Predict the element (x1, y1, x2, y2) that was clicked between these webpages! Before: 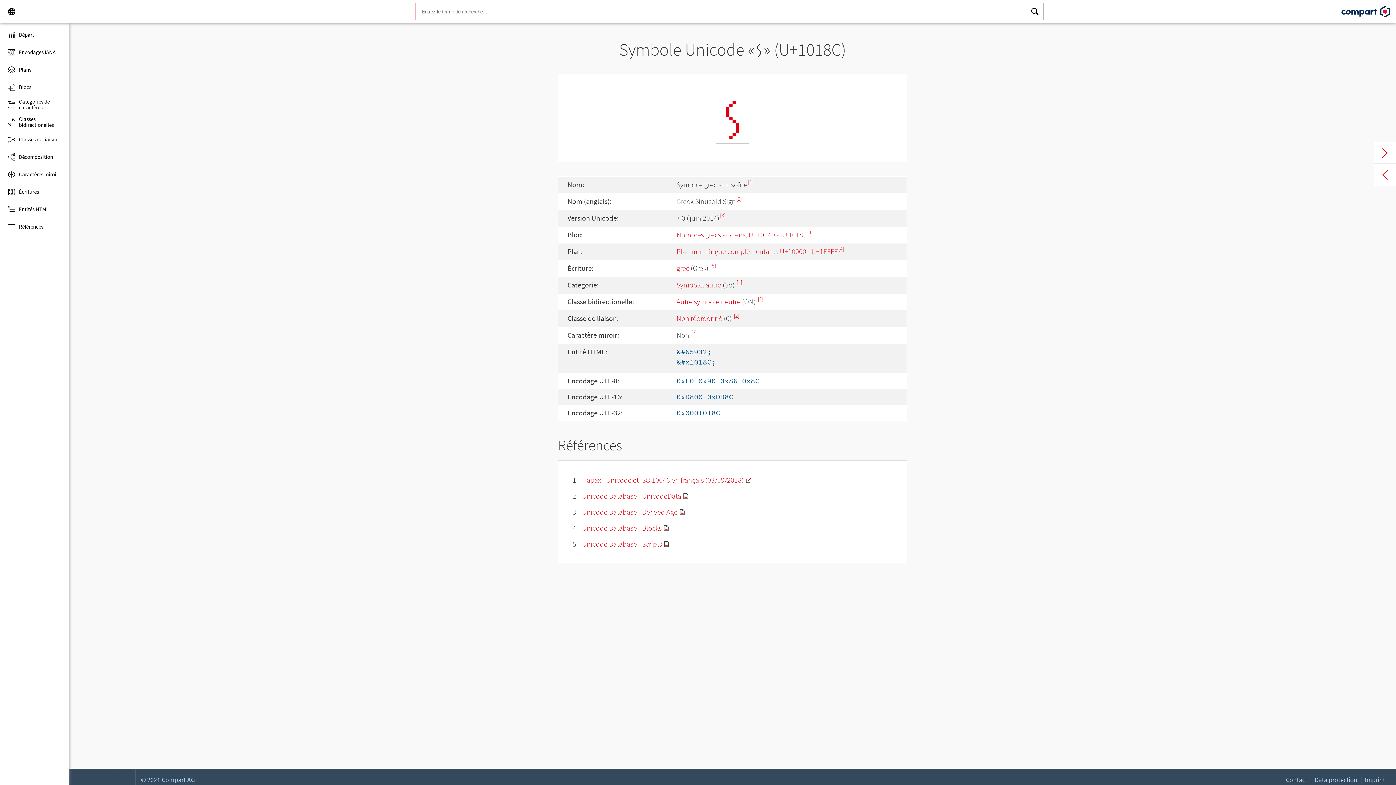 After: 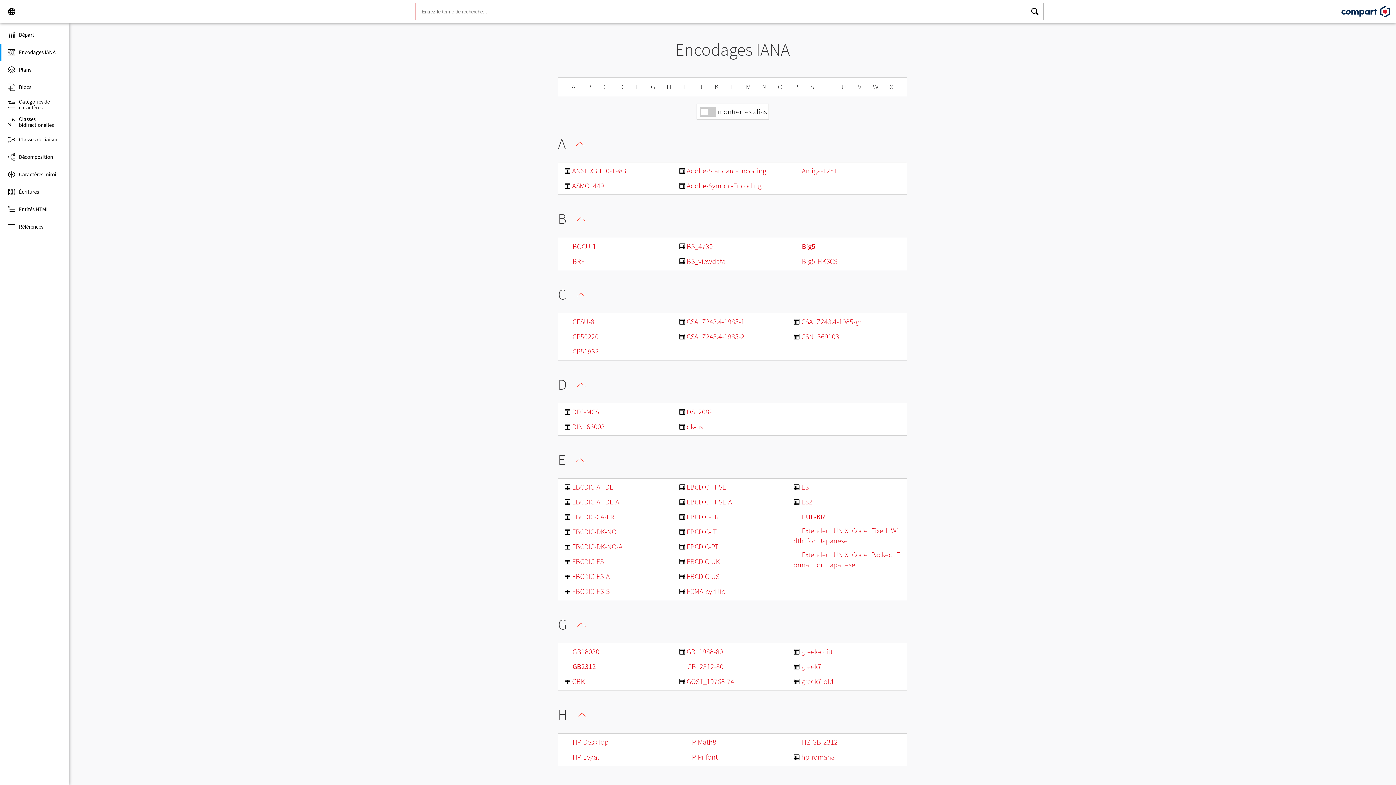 Action: bbox: (0, 43, 69, 61) label: Encodages IANA